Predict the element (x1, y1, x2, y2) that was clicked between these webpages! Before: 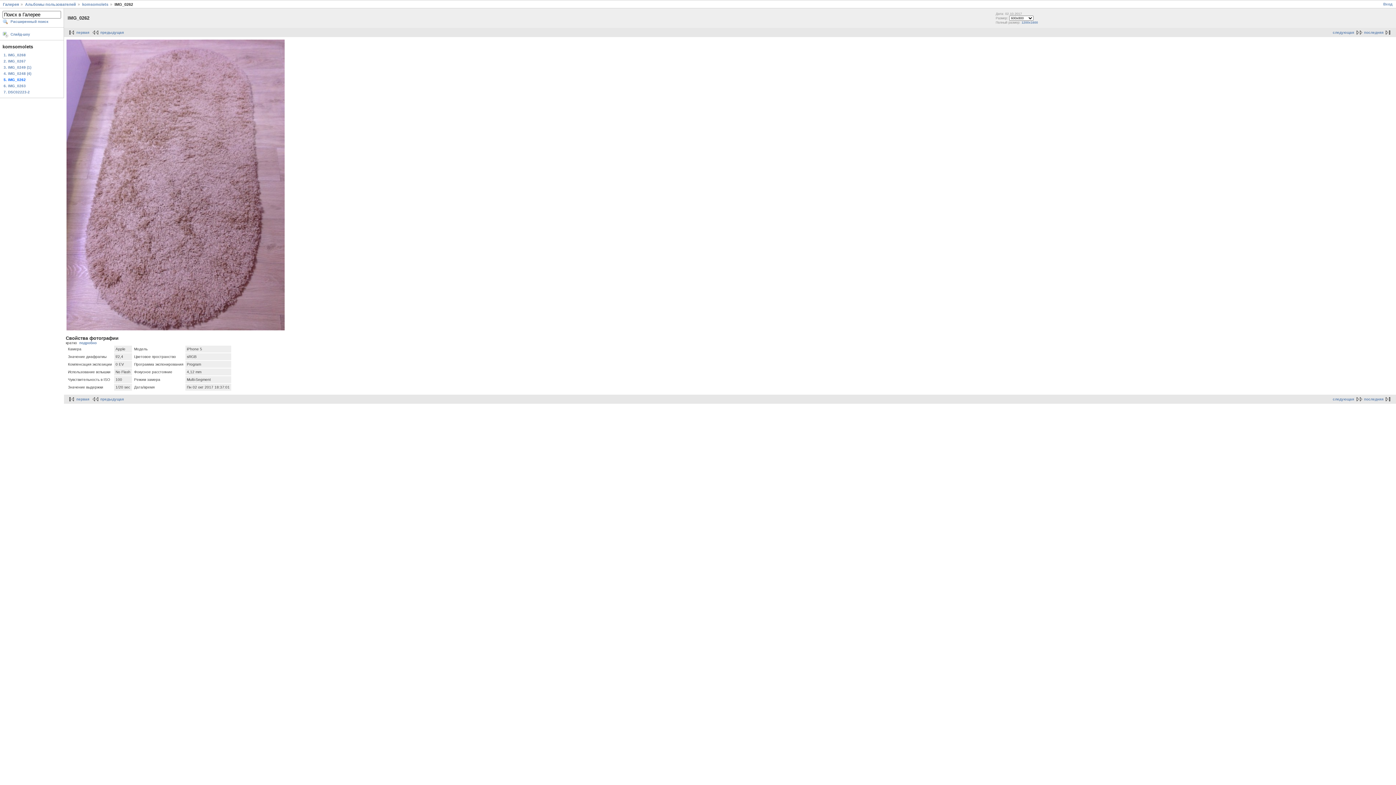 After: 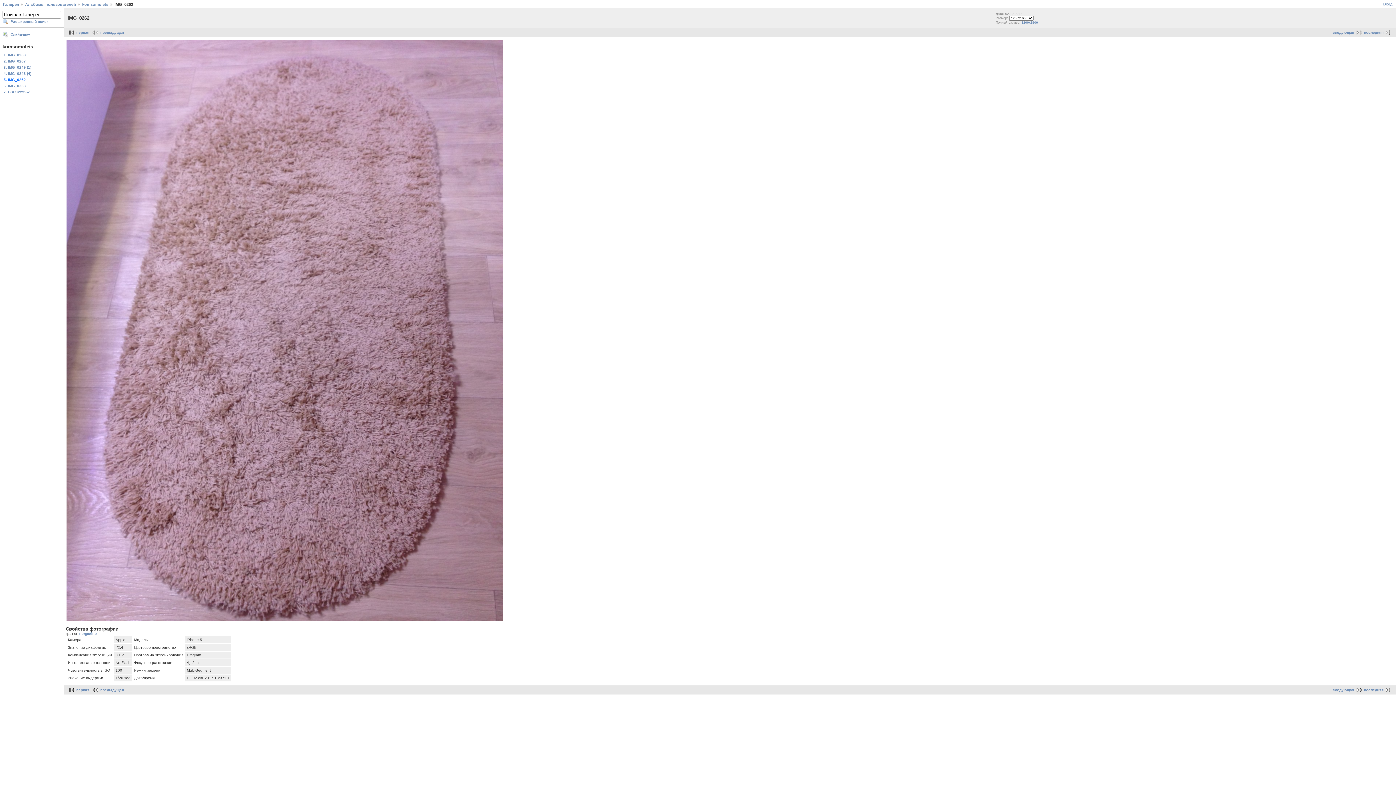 Action: bbox: (1021, 20, 1038, 24) label: 1200x1600